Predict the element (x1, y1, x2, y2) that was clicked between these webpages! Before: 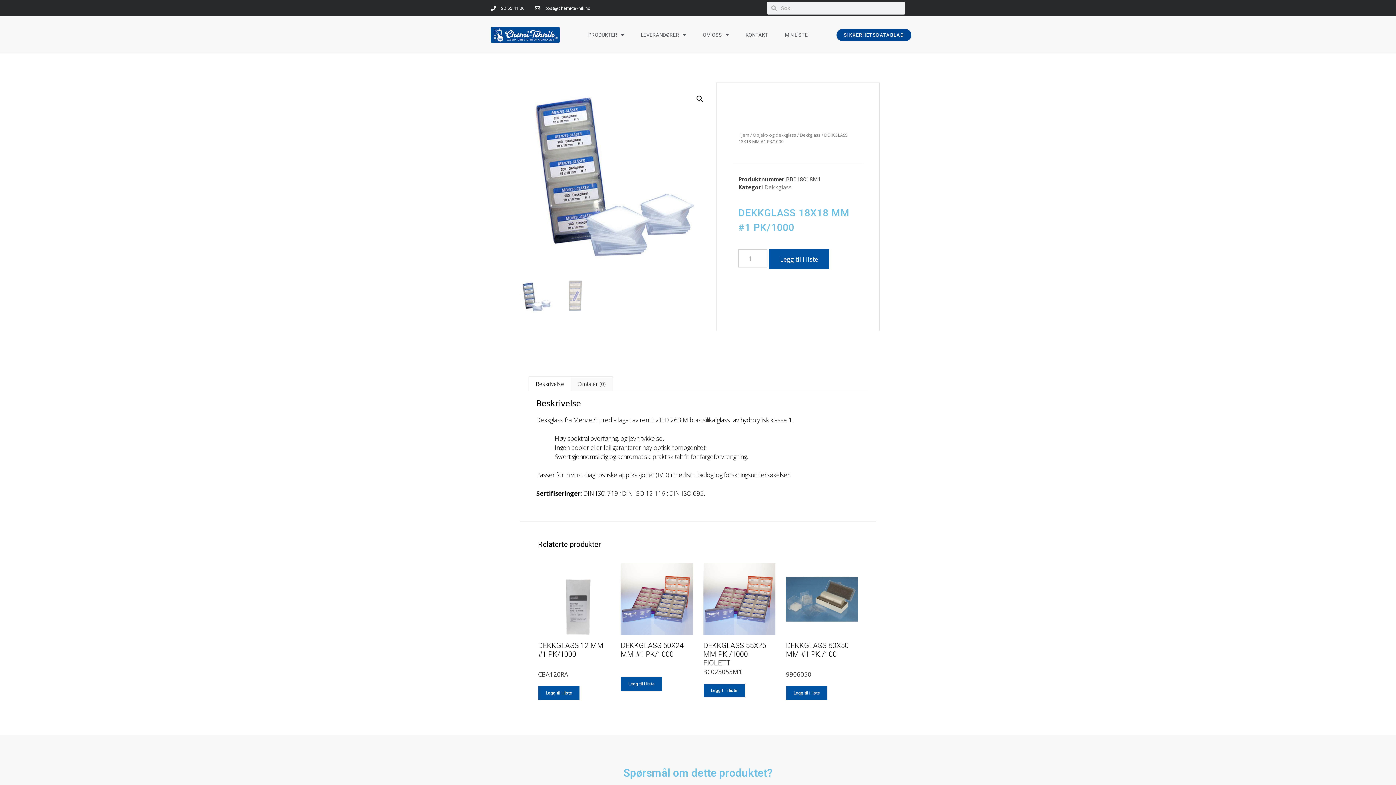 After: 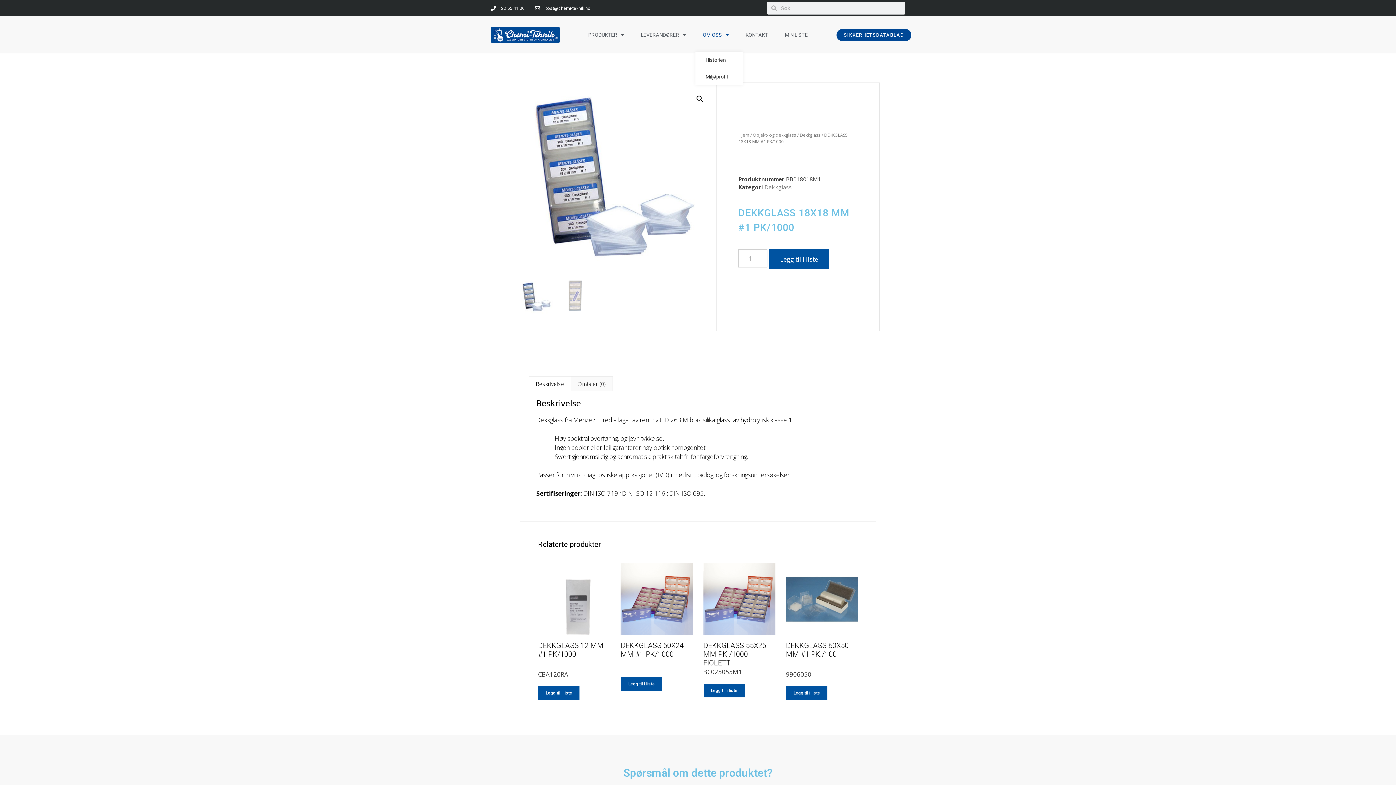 Action: bbox: (695, 18, 736, 51) label: OM OSS